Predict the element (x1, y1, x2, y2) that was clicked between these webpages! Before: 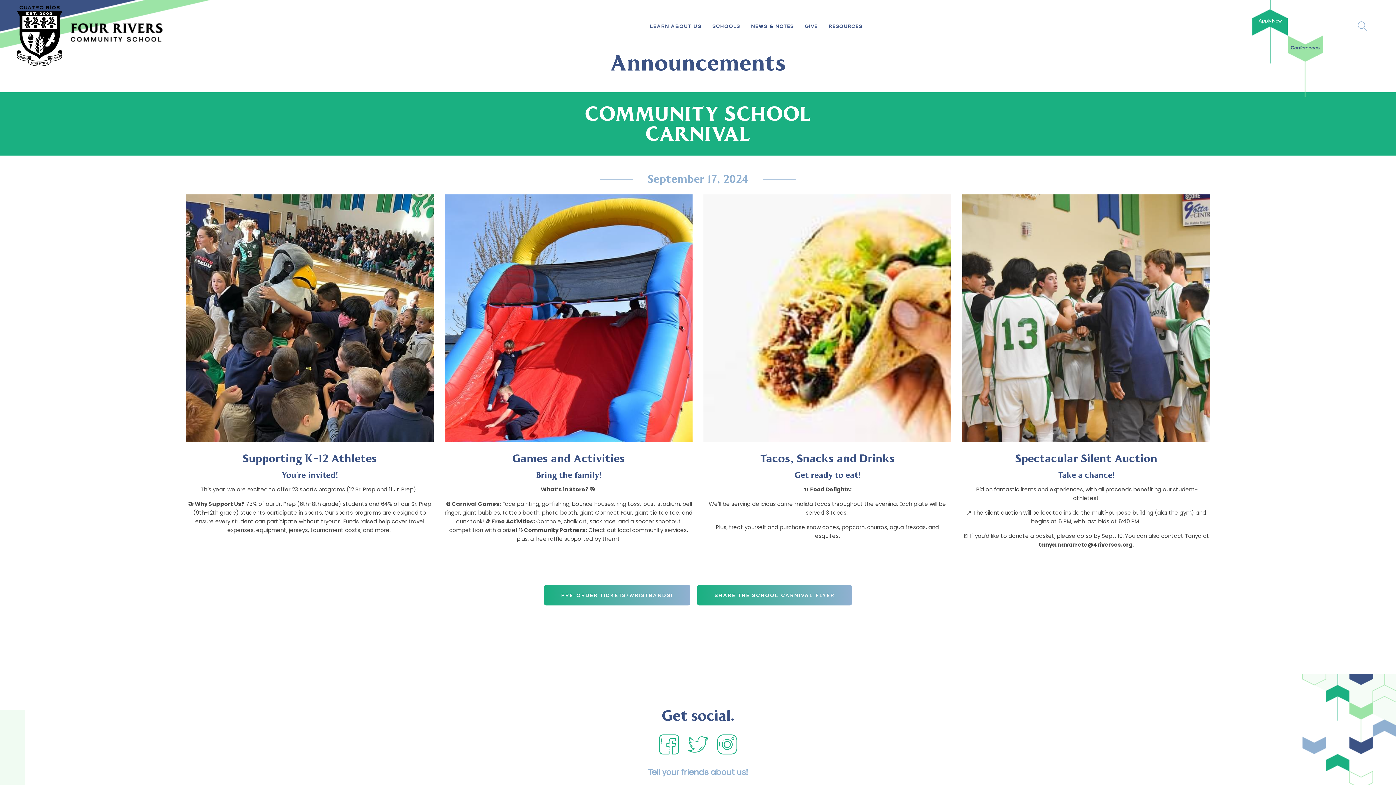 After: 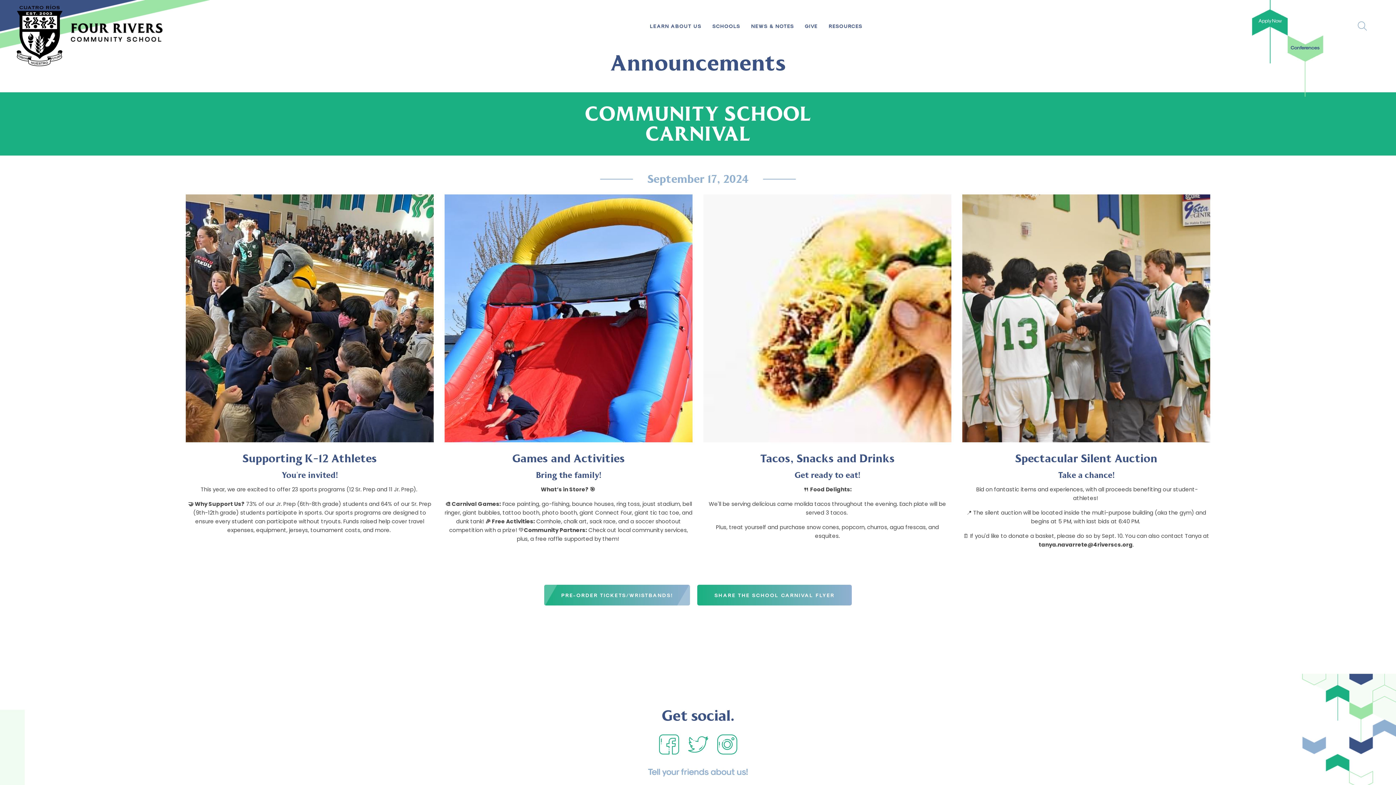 Action: bbox: (544, 585, 690, 605) label: PRE-ORDER TICKETS/WRISTBANDS!